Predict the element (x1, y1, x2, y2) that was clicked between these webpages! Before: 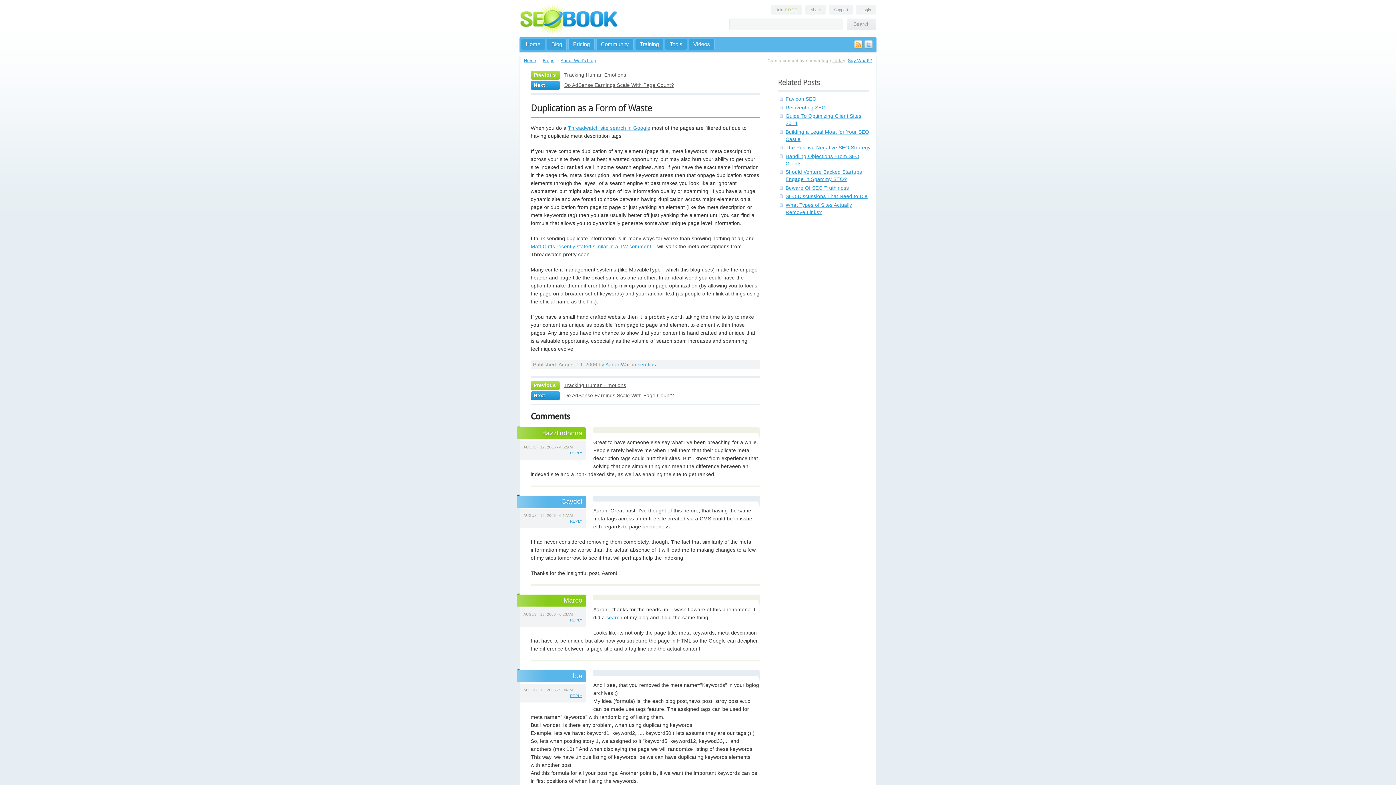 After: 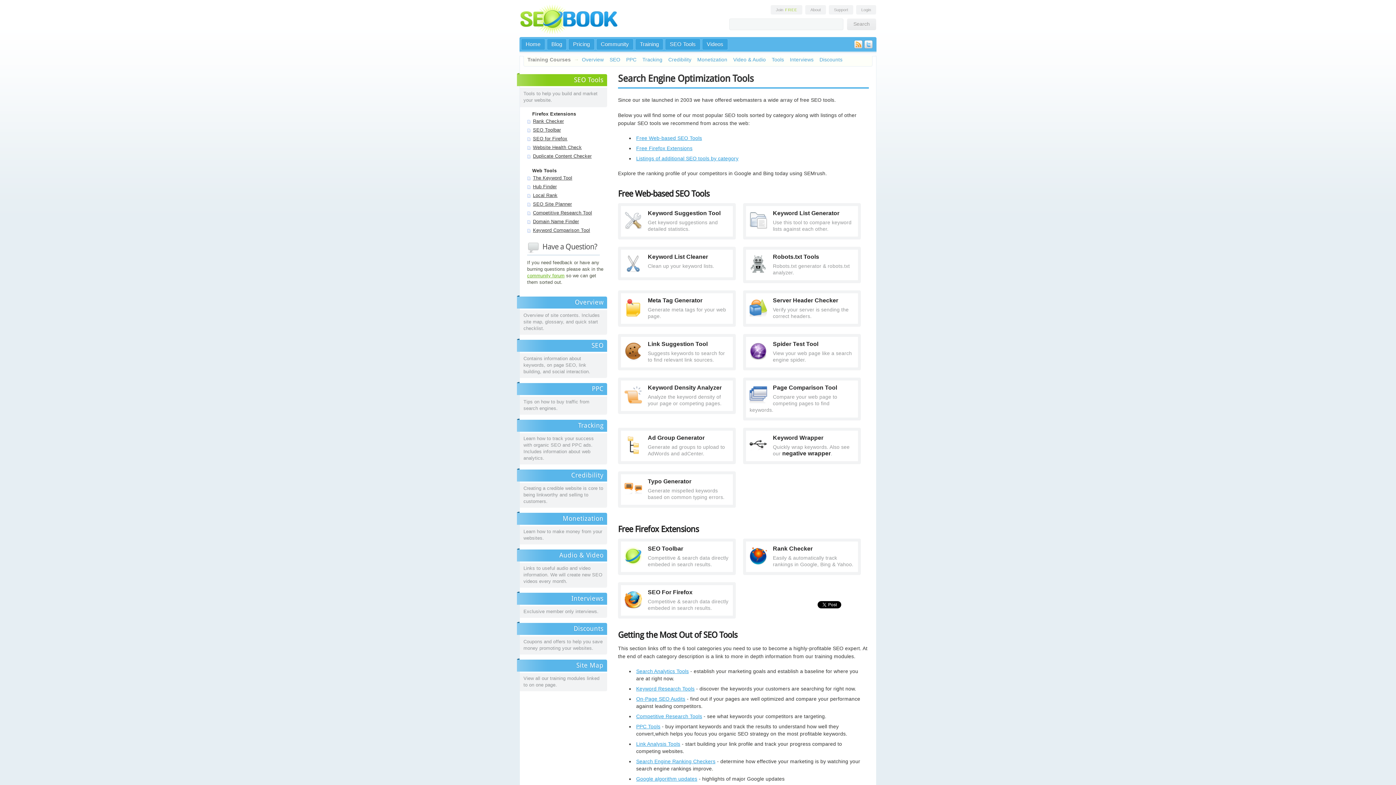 Action: bbox: (665, 38, 687, 50) label: Tools